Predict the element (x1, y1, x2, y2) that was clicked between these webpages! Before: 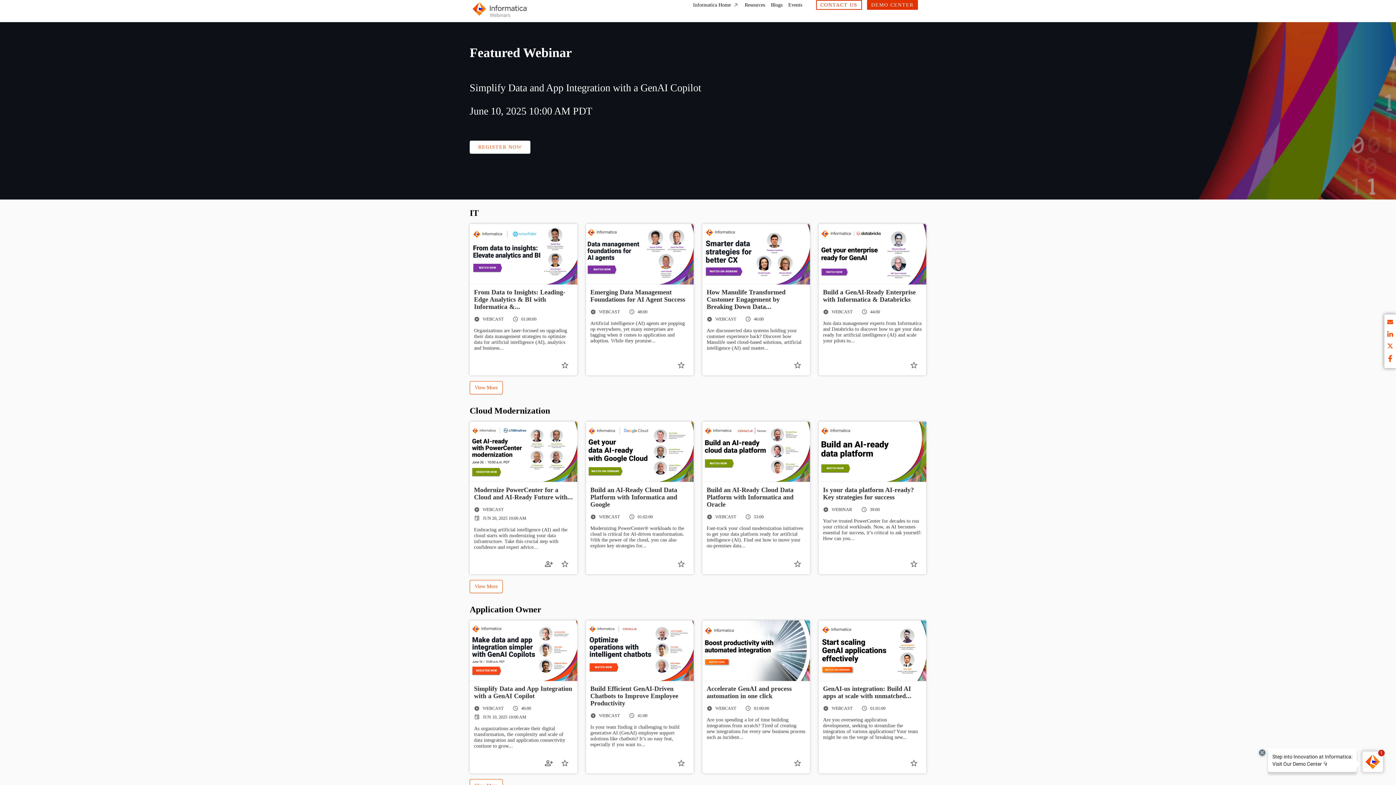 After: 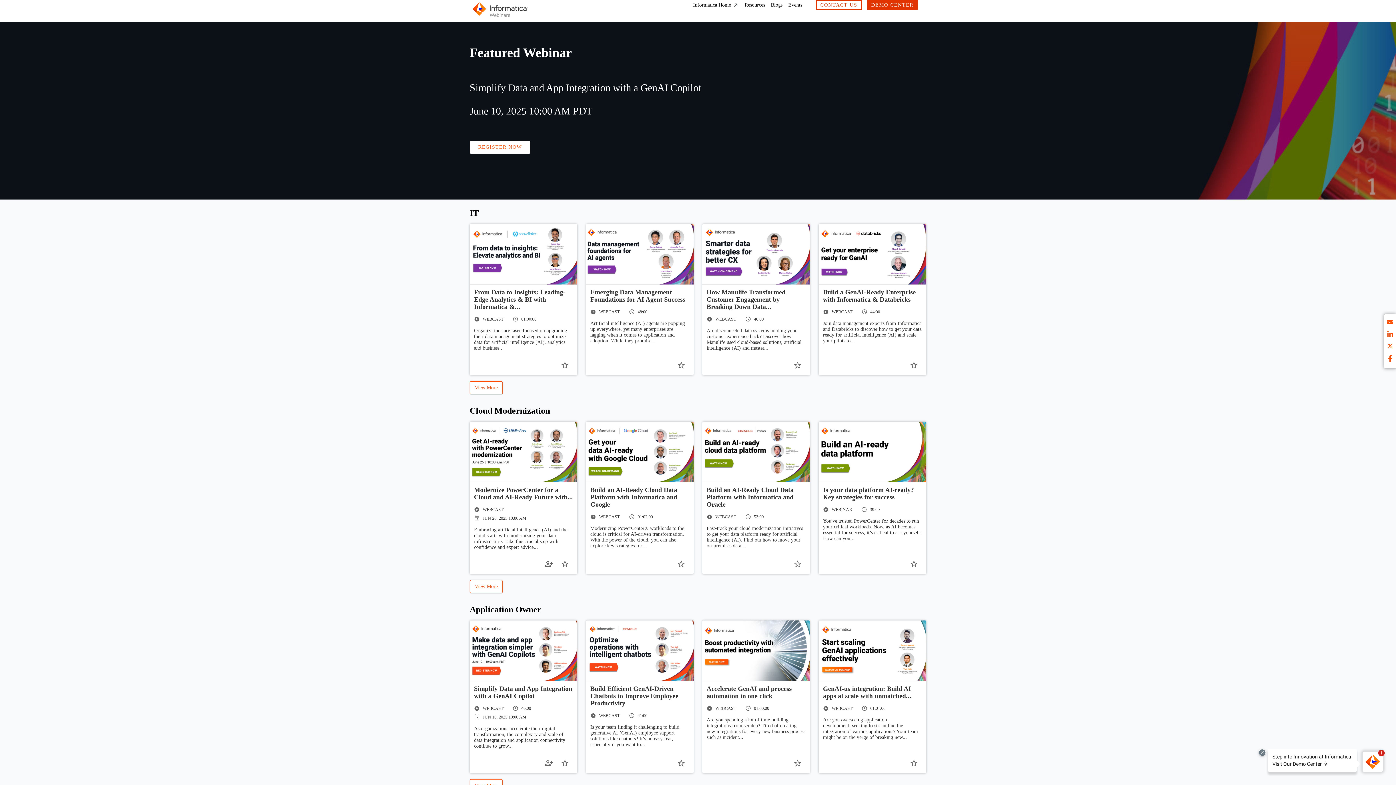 Action: label: Informatica bbox: (472, 0, 527, 21)